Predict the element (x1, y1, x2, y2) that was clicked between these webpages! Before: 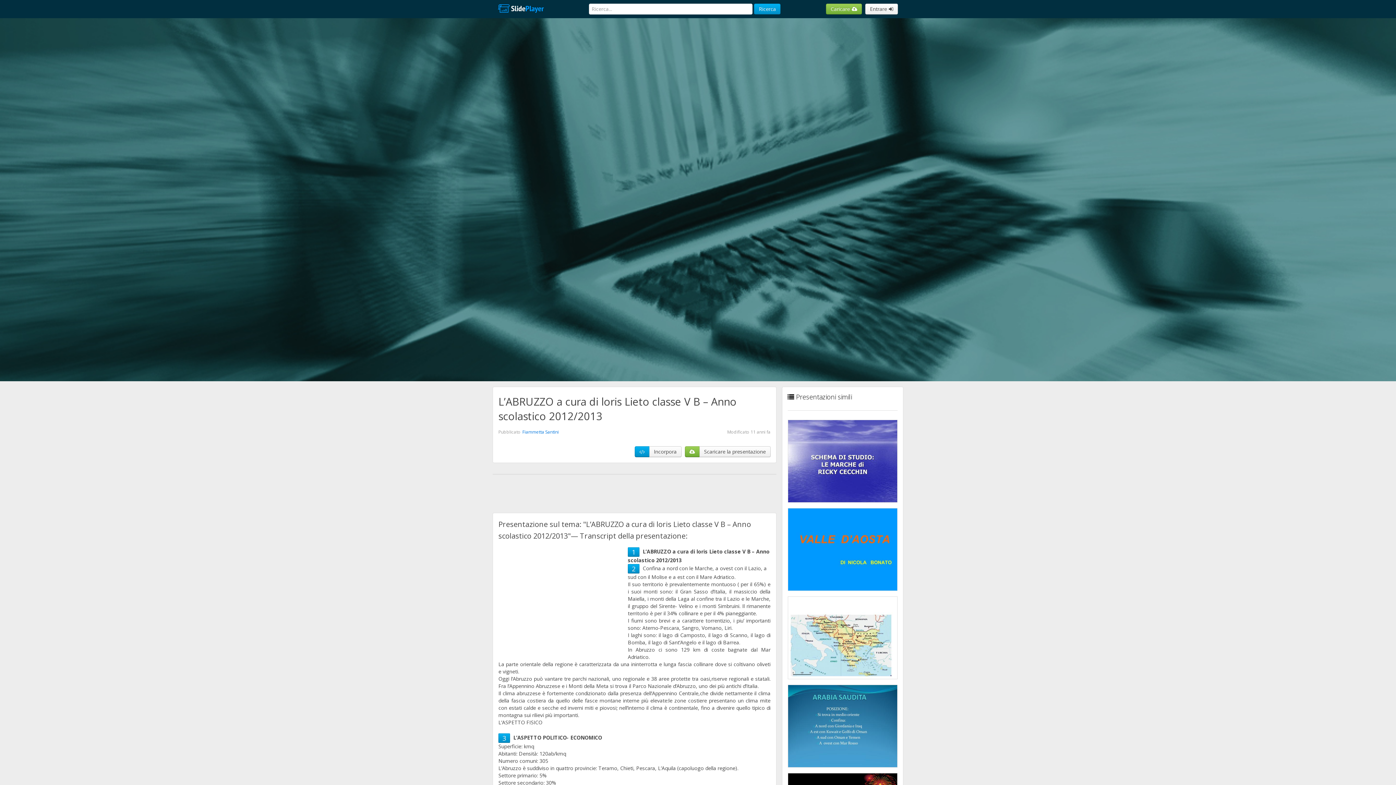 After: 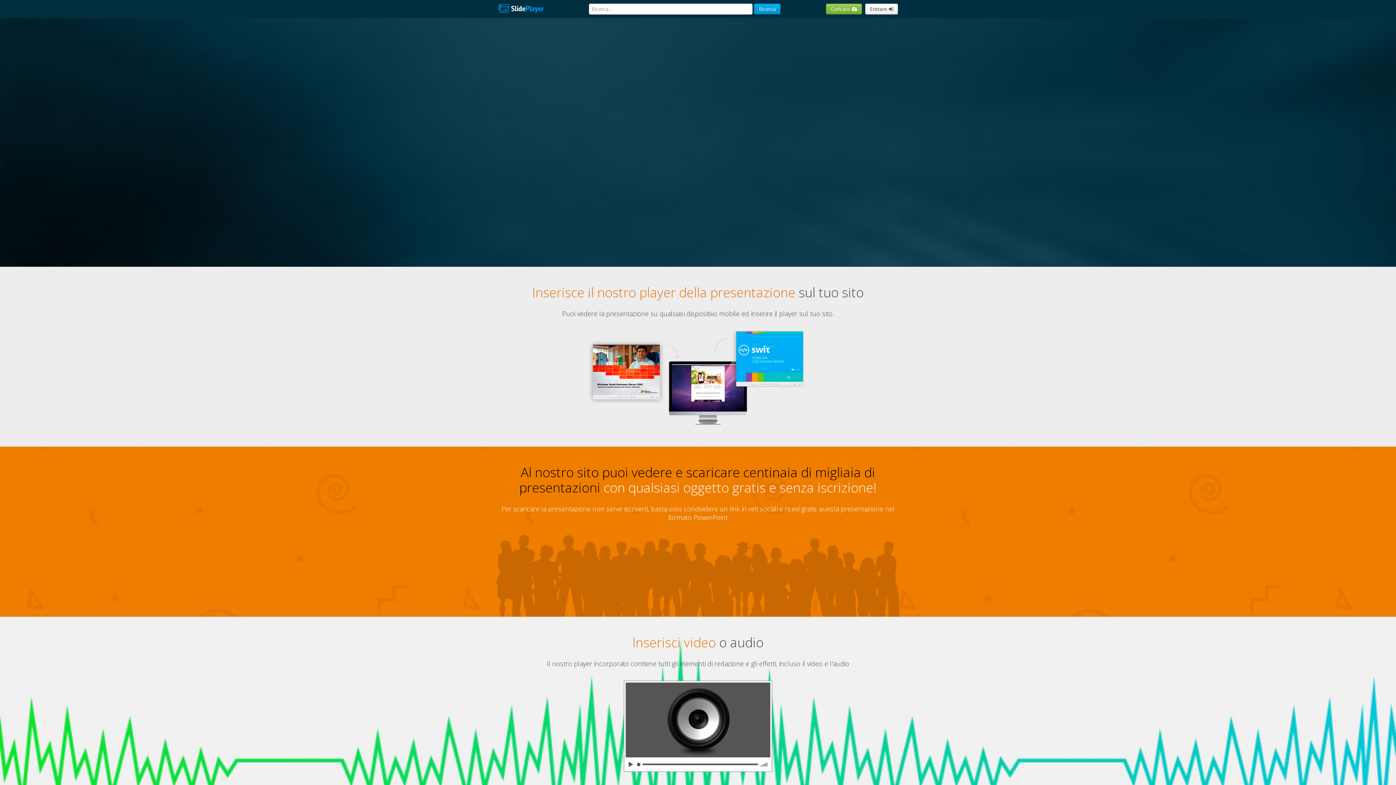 Action: bbox: (492, 0, 549, 18)